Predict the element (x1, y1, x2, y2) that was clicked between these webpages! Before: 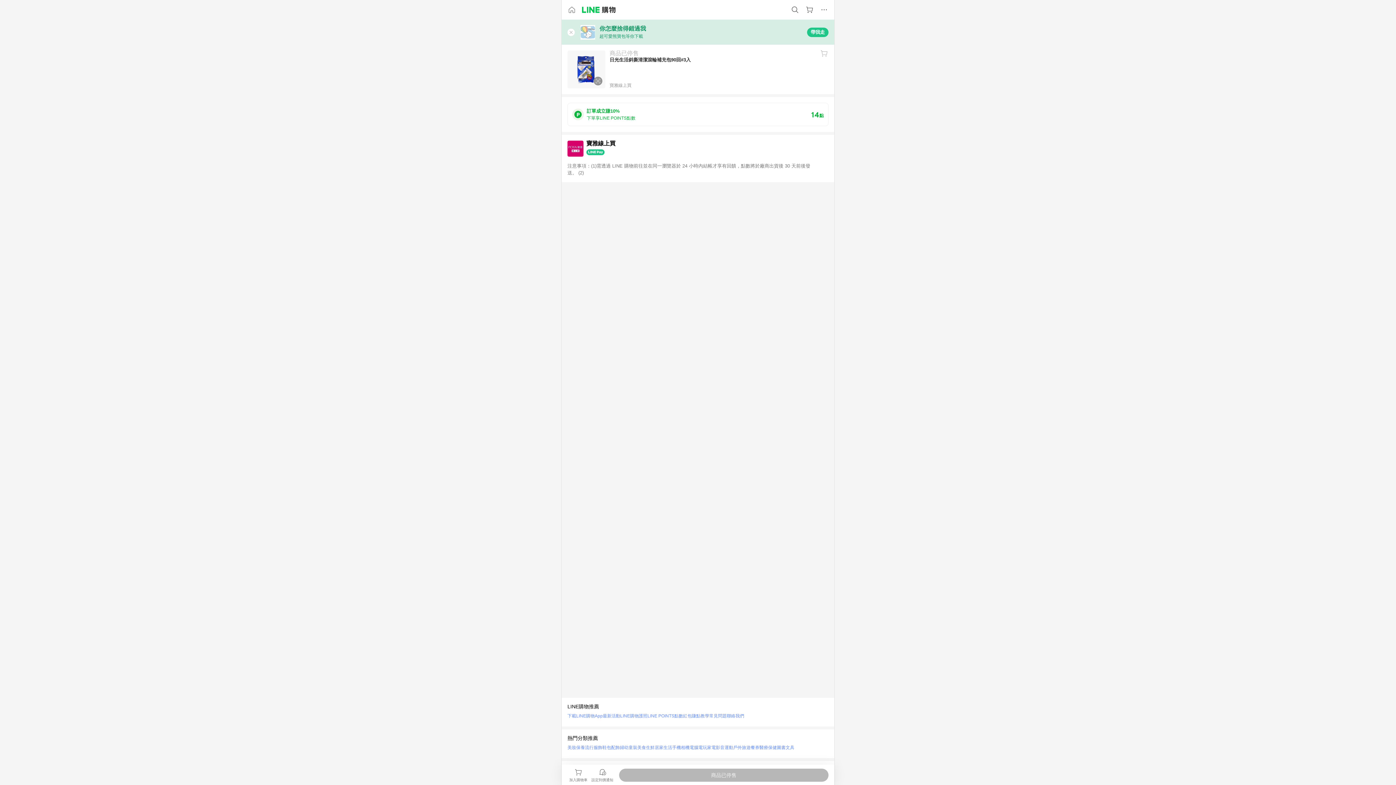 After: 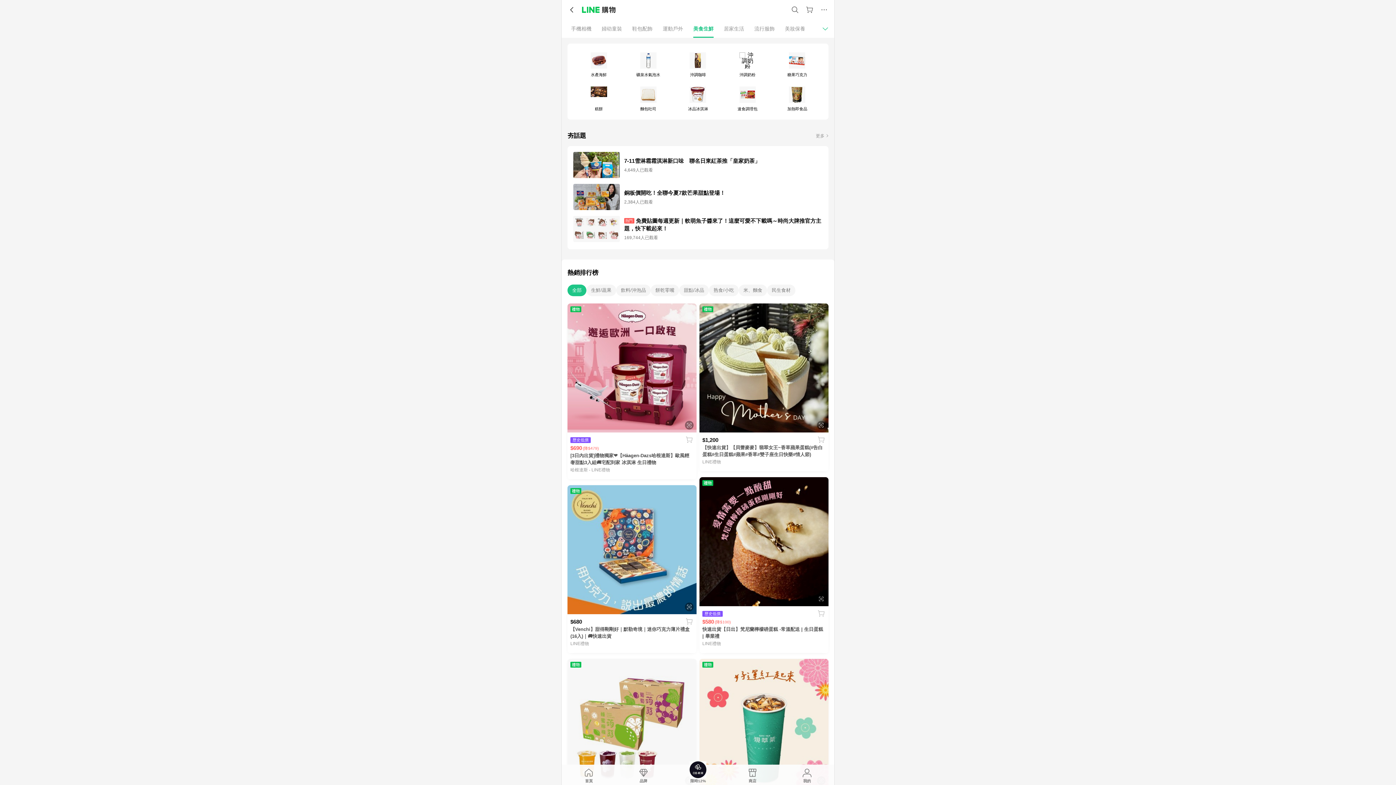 Action: label: 美食生鮮 bbox: (637, 743, 654, 752)